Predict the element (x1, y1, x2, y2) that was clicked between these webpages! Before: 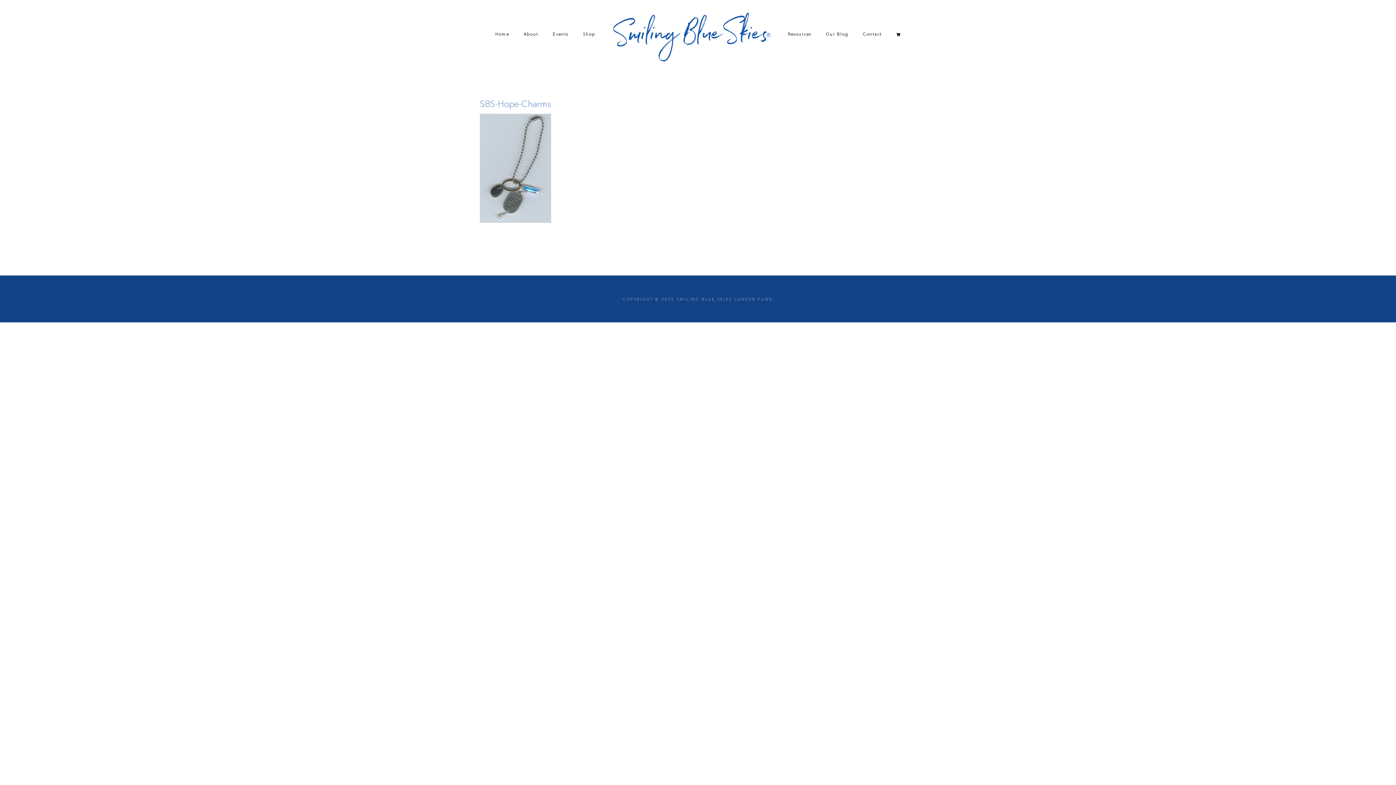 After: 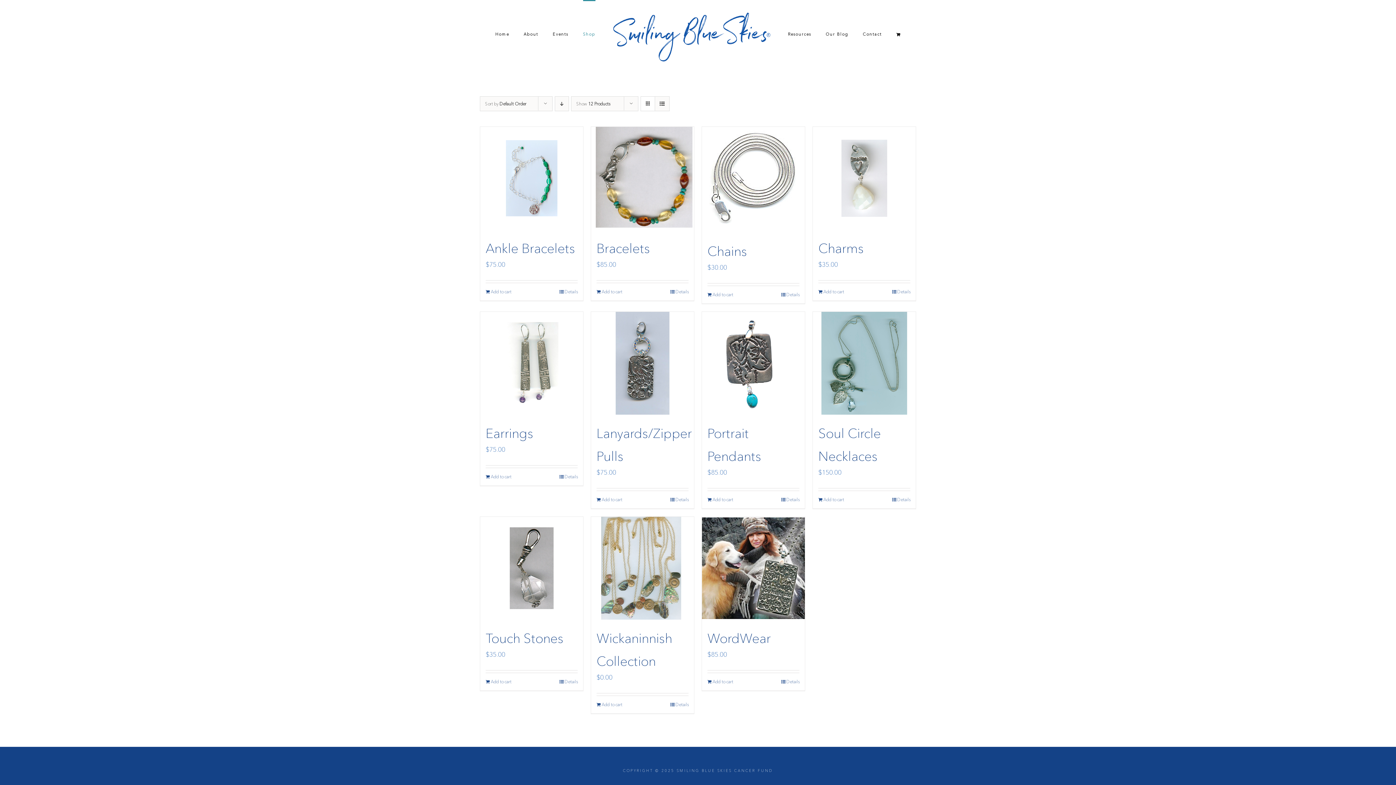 Action: bbox: (583, 0, 595, 67) label: Shop